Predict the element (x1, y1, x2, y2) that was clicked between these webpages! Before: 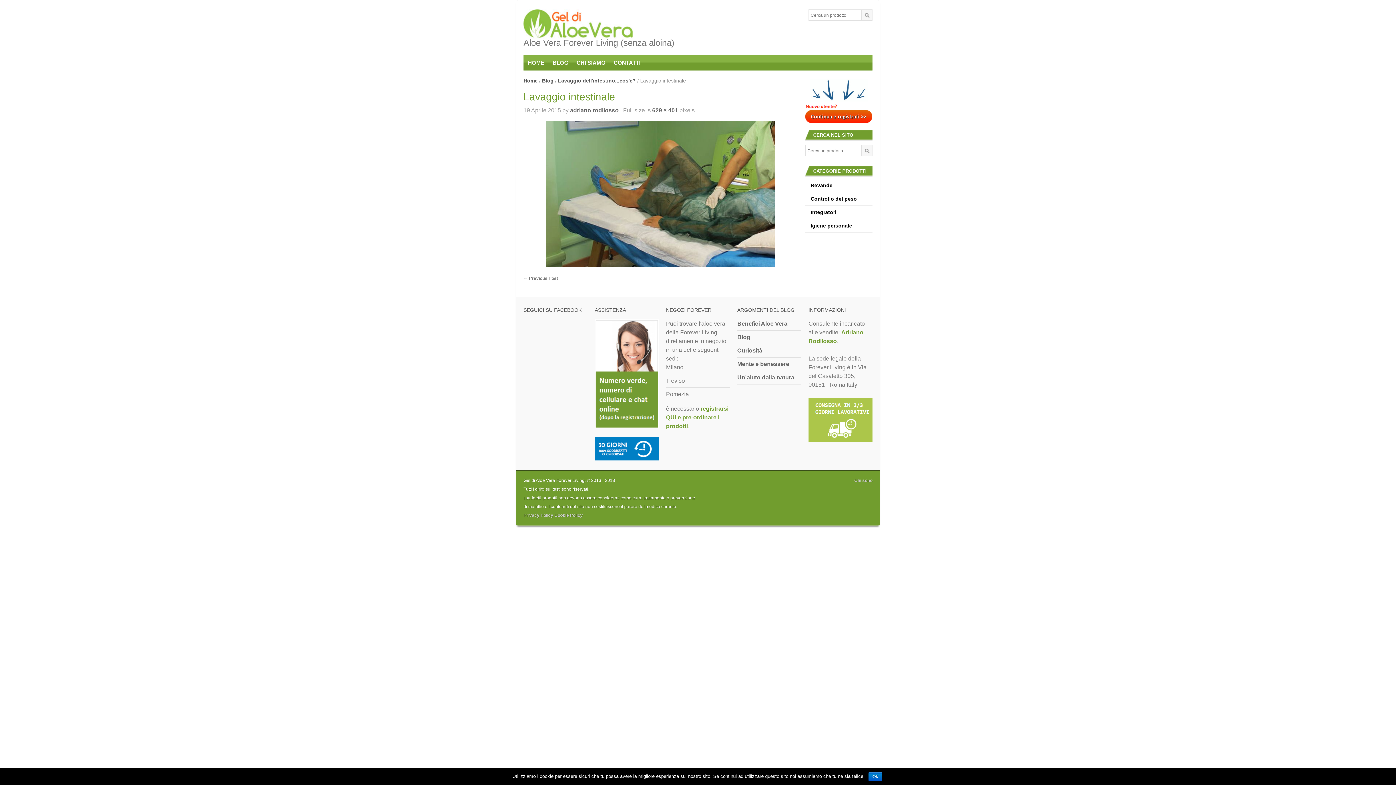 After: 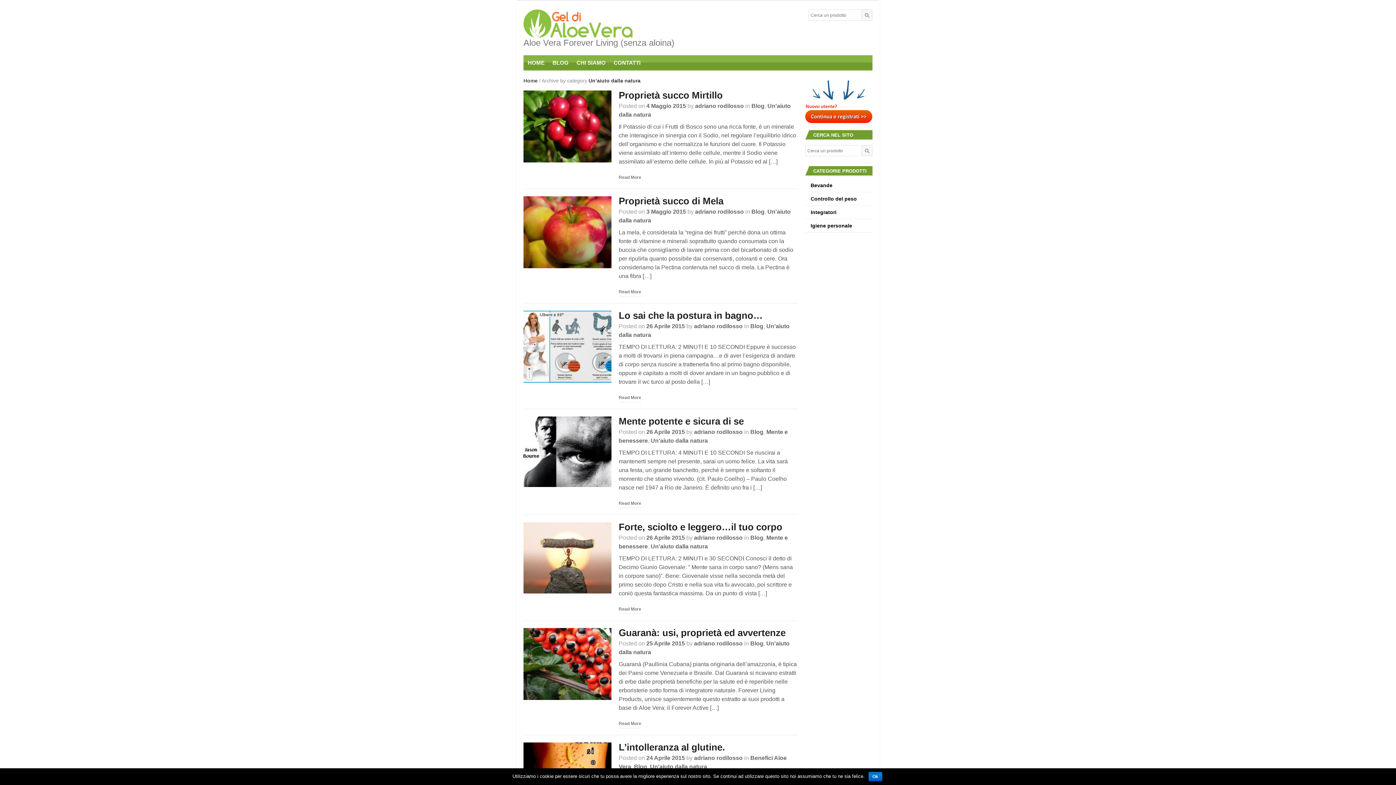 Action: bbox: (737, 374, 794, 380) label: Un'aiuto dalla natura